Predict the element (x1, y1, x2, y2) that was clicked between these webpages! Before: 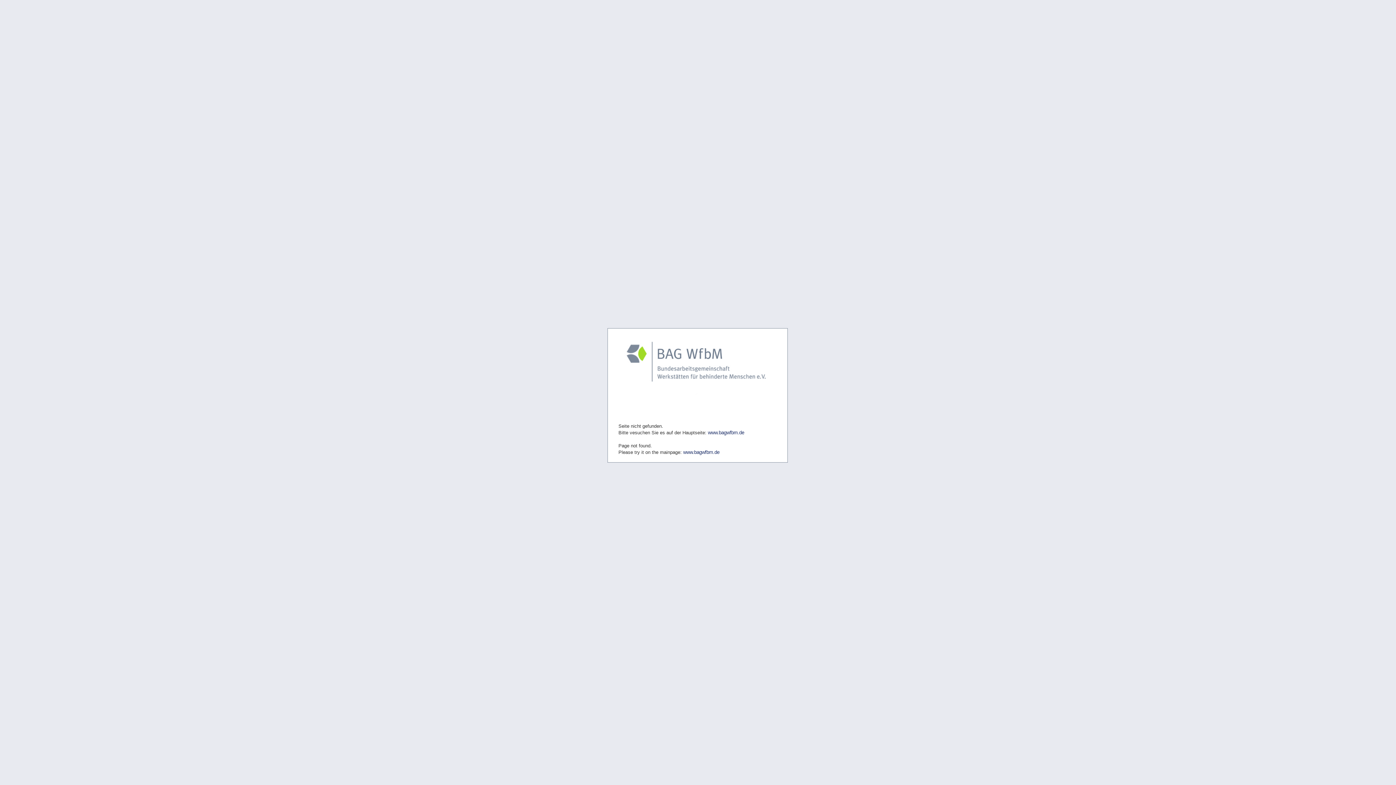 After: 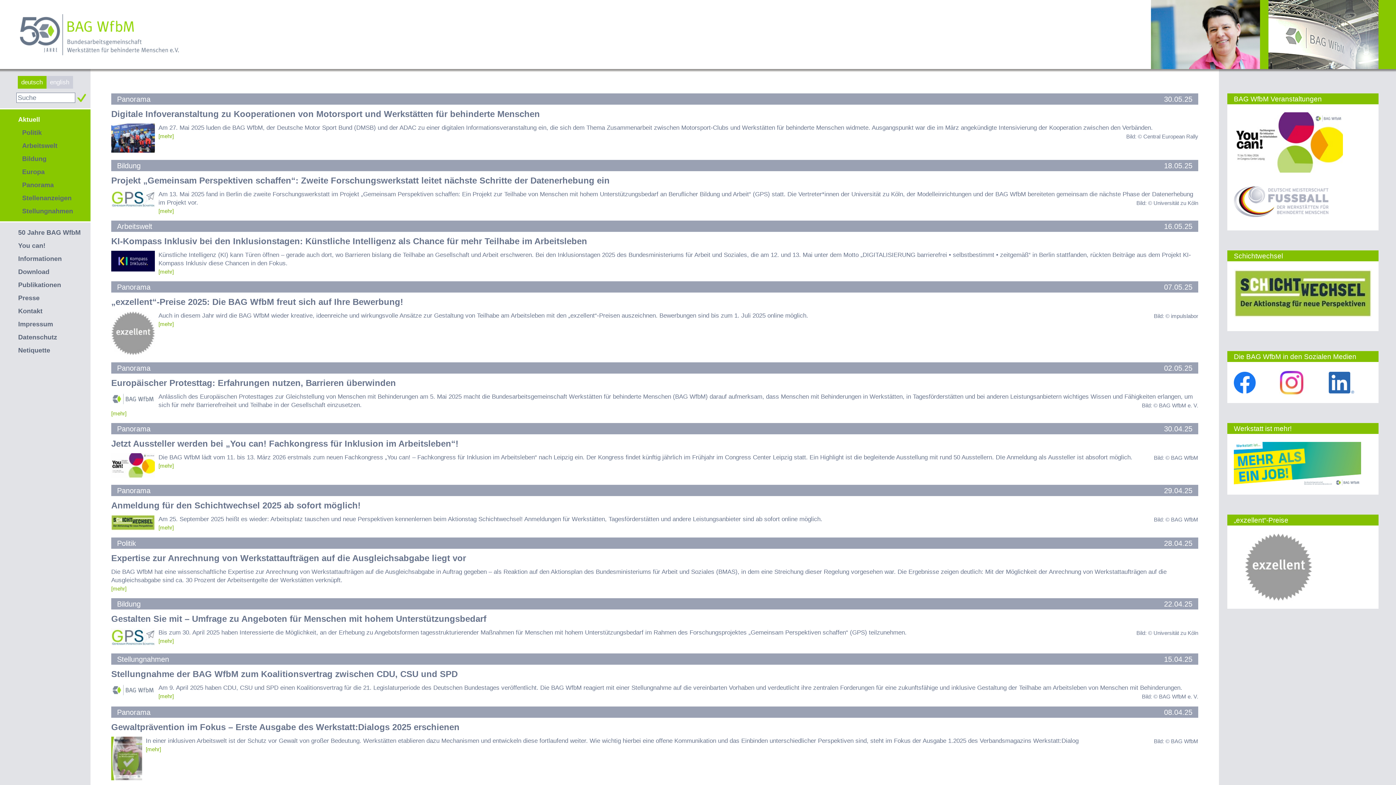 Action: bbox: (683, 449, 719, 455) label: www.bagwfbm.de